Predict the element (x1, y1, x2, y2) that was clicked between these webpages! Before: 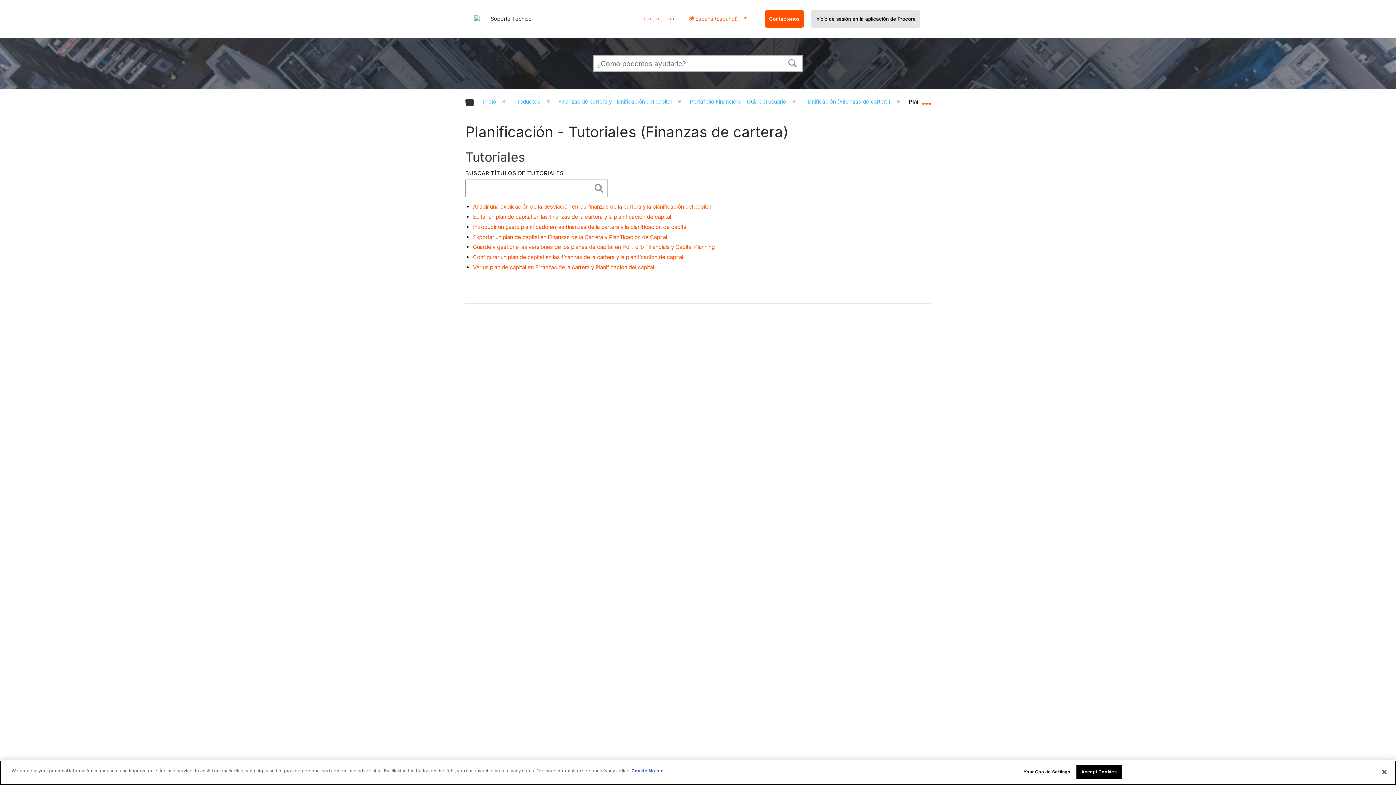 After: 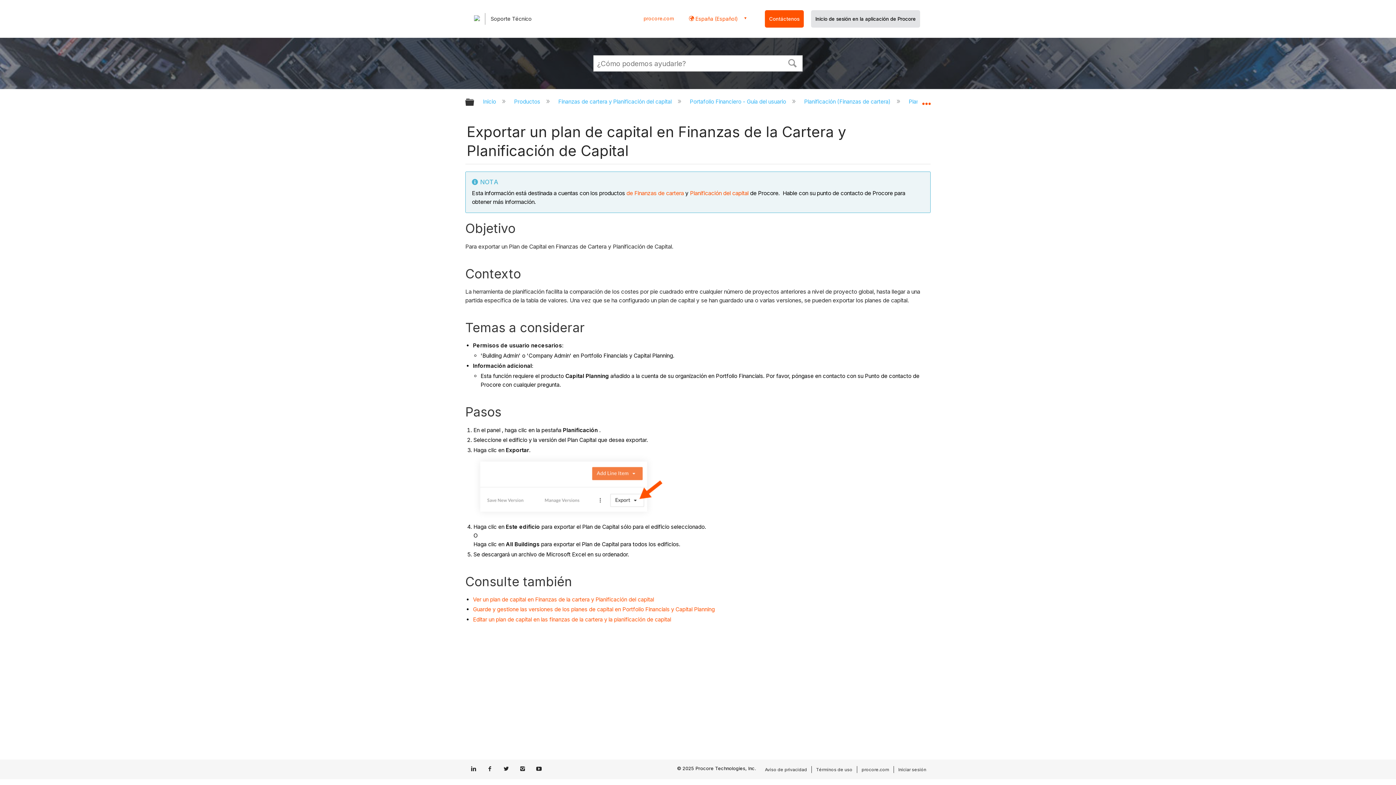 Action: bbox: (473, 233, 667, 240) label: Exportar un plan de capital en Finanzas de la Cartera y Planificación de Capital